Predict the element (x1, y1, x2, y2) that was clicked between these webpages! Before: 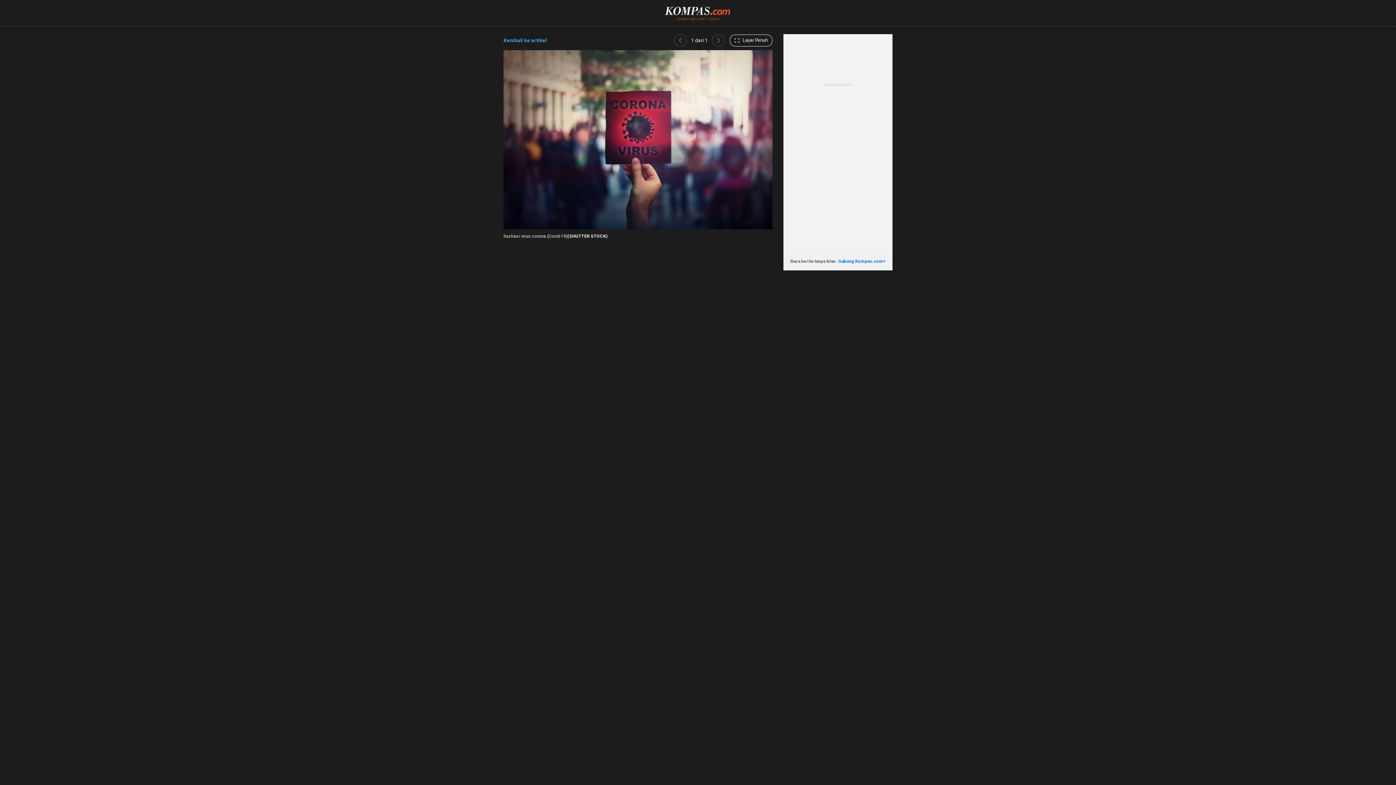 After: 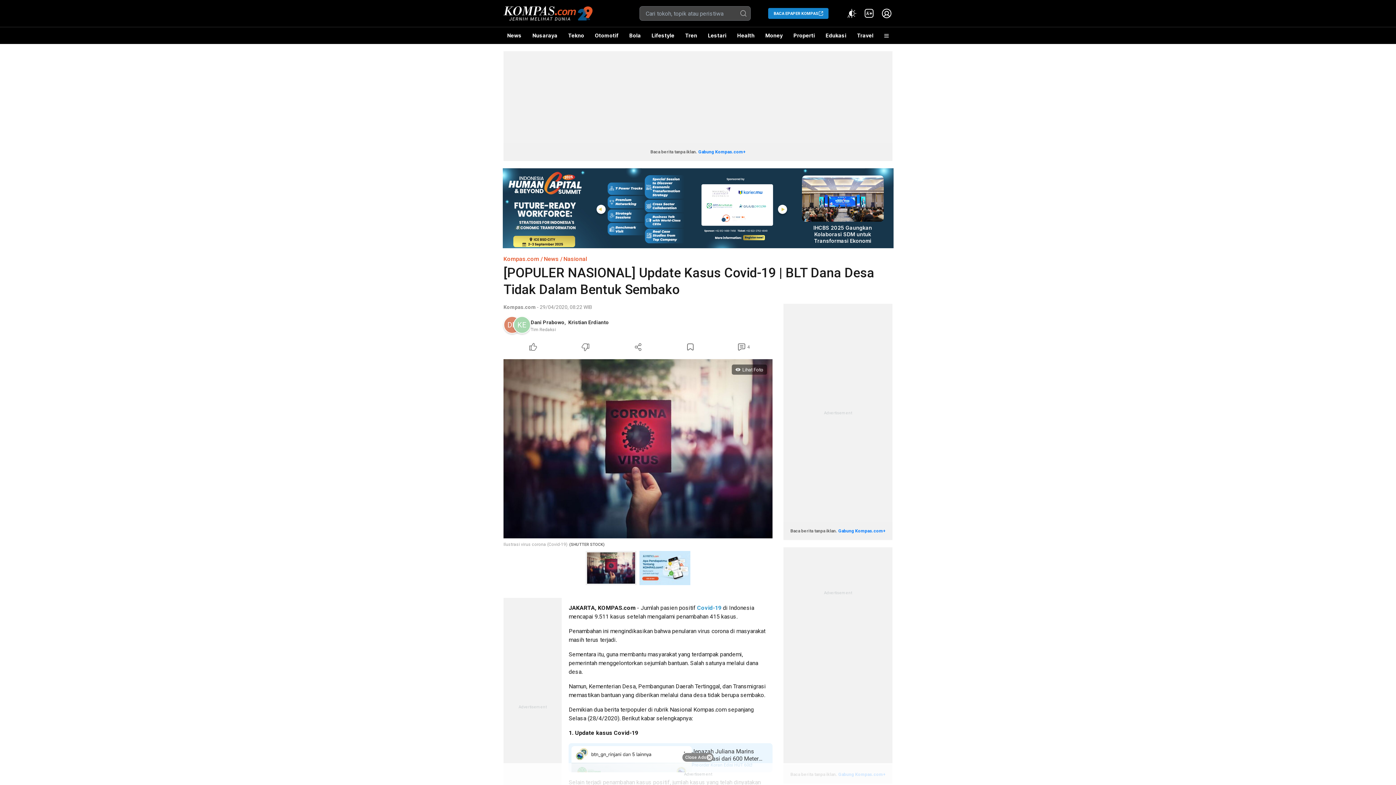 Action: label: Kembali ke artikel bbox: (503, 34, 546, 46)